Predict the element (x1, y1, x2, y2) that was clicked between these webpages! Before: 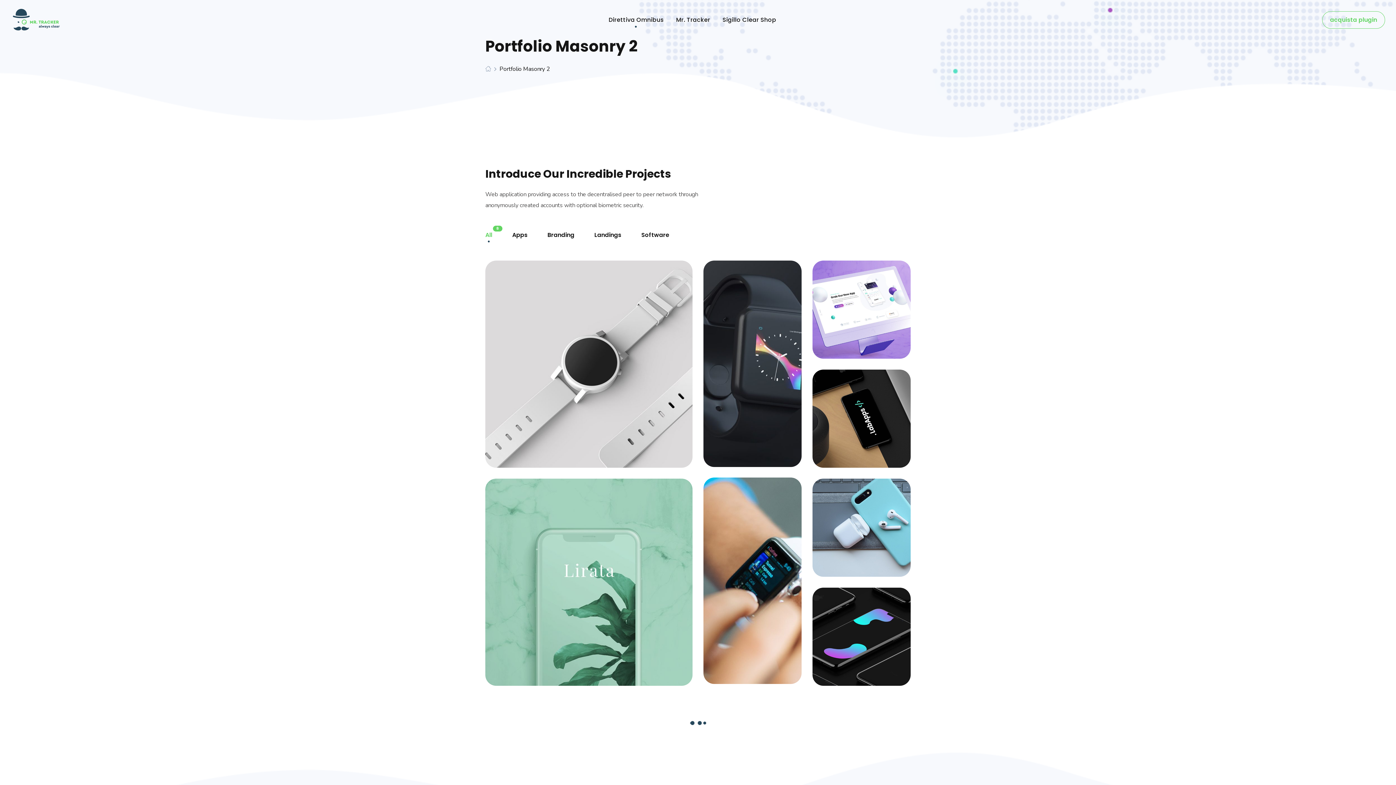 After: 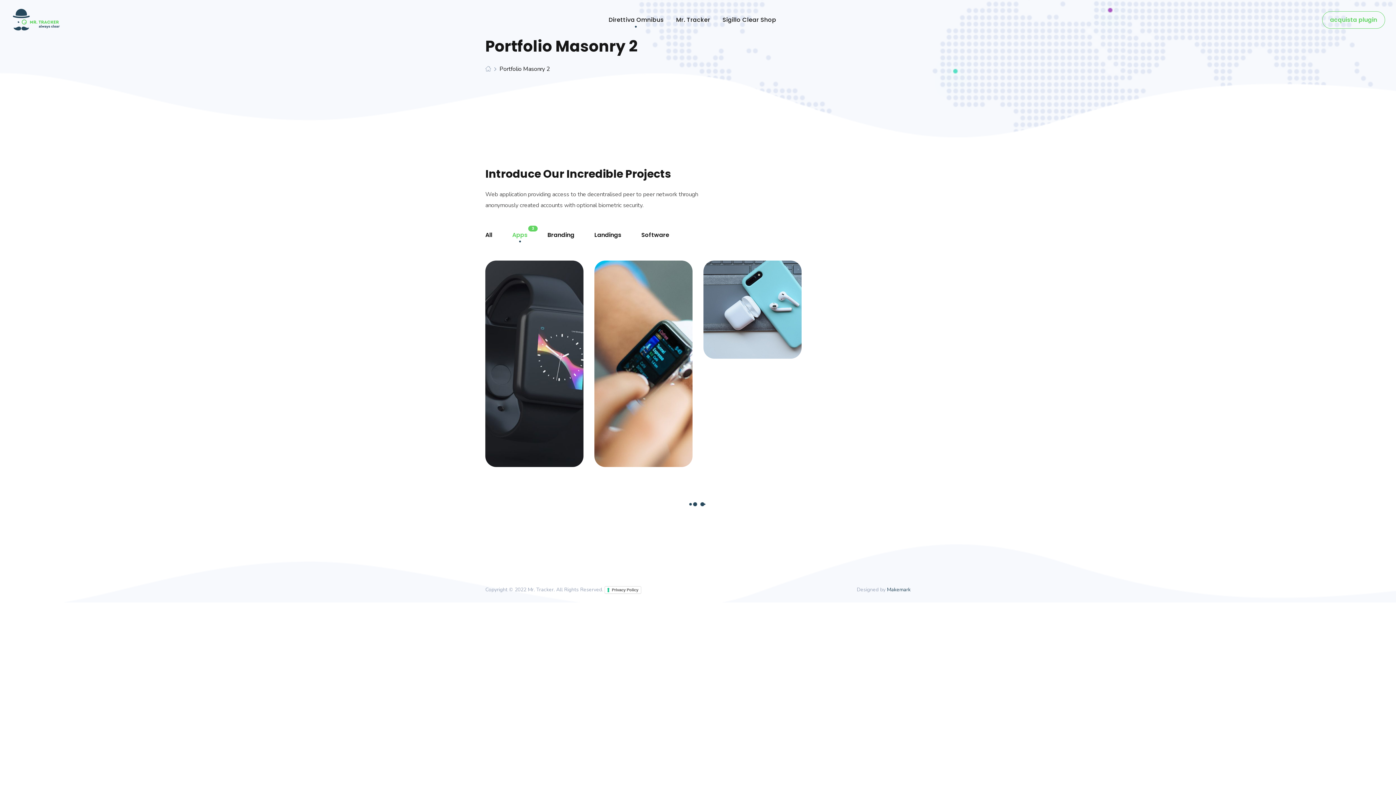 Action: bbox: (512, 231, 527, 242) label: Apps